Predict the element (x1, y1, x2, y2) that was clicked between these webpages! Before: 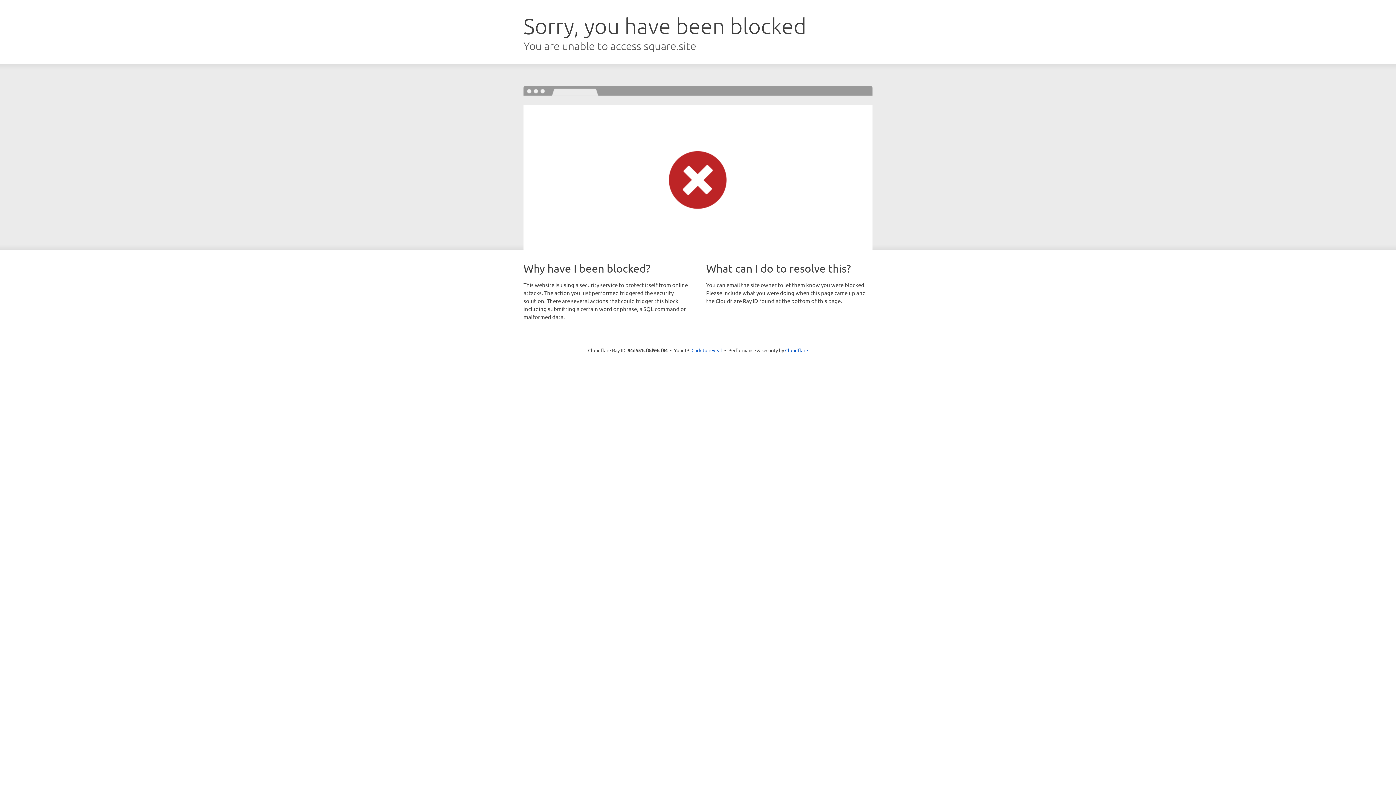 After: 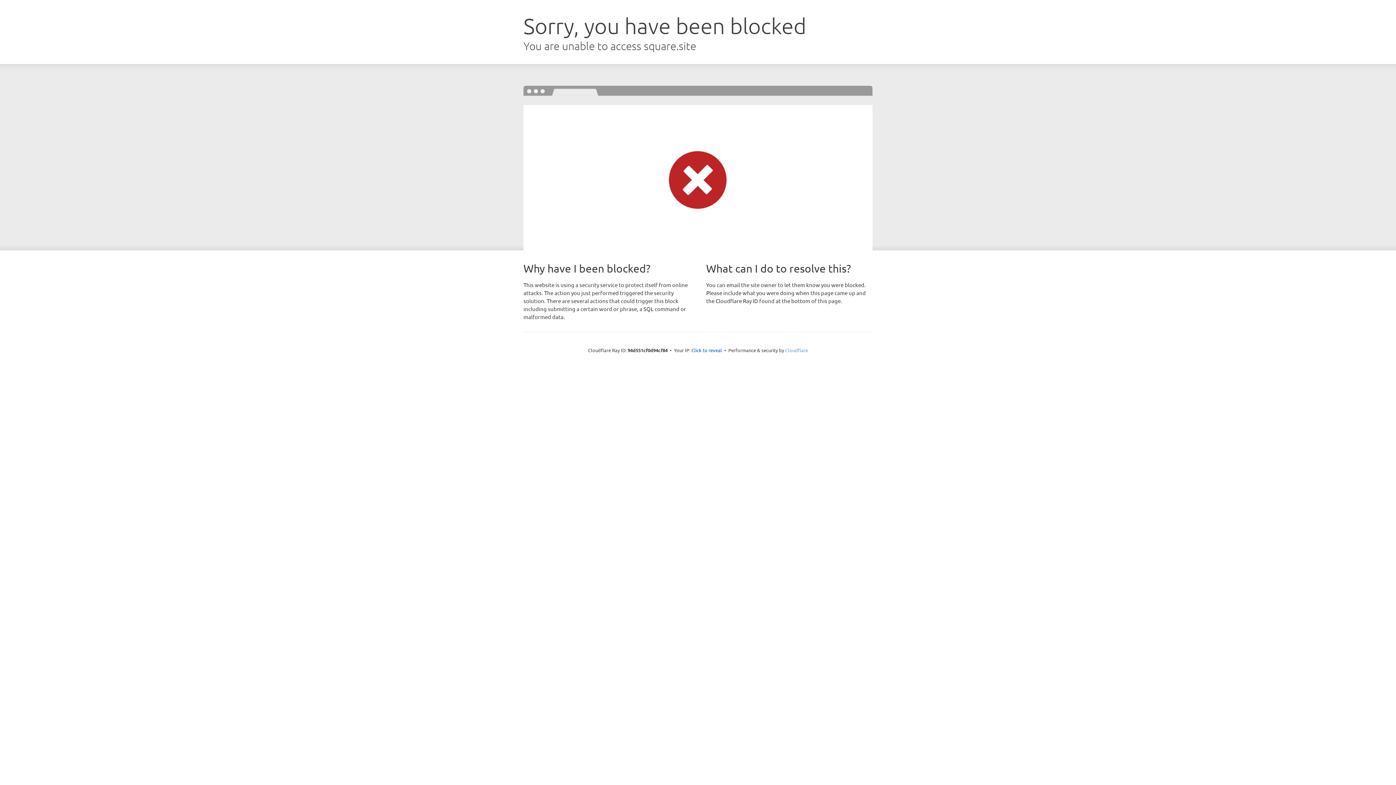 Action: label: Cloudflare bbox: (785, 347, 808, 353)